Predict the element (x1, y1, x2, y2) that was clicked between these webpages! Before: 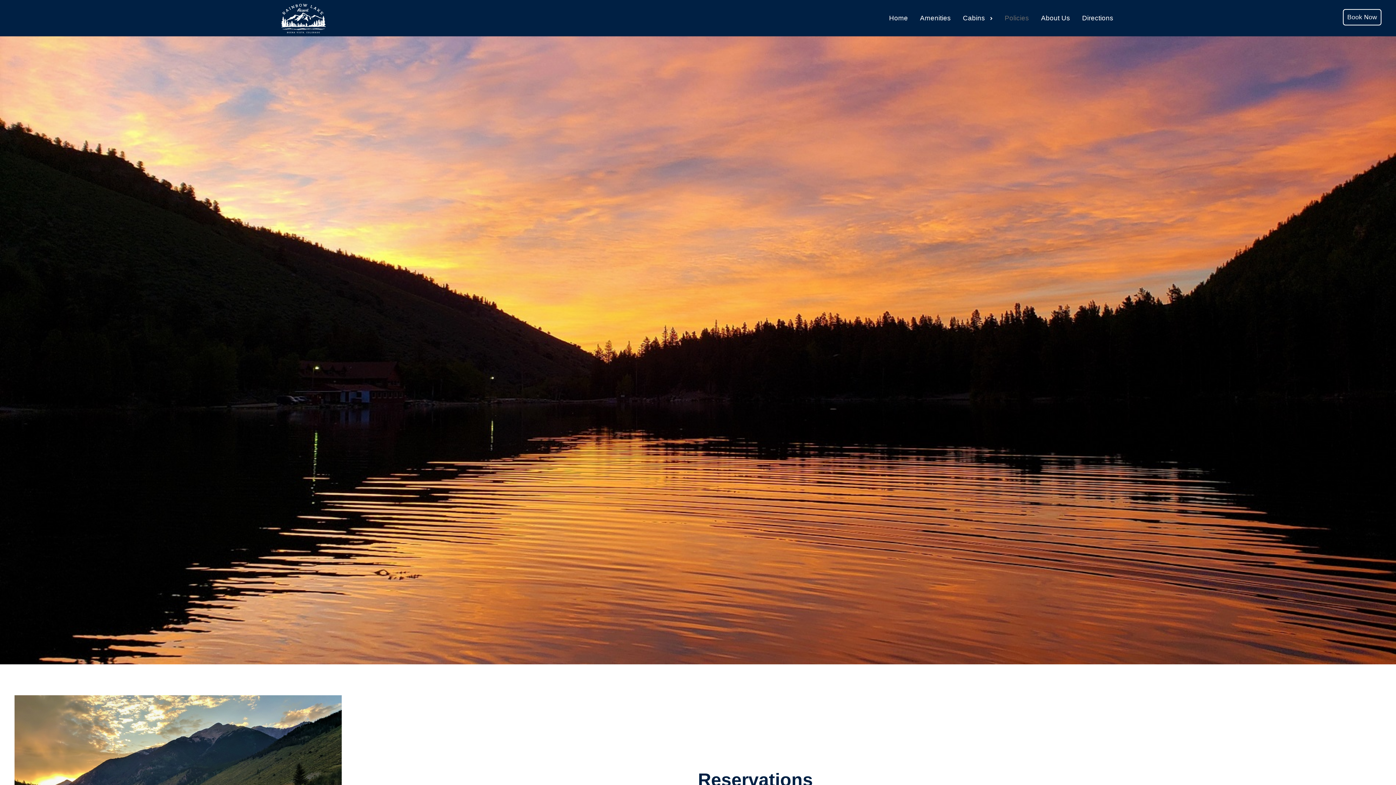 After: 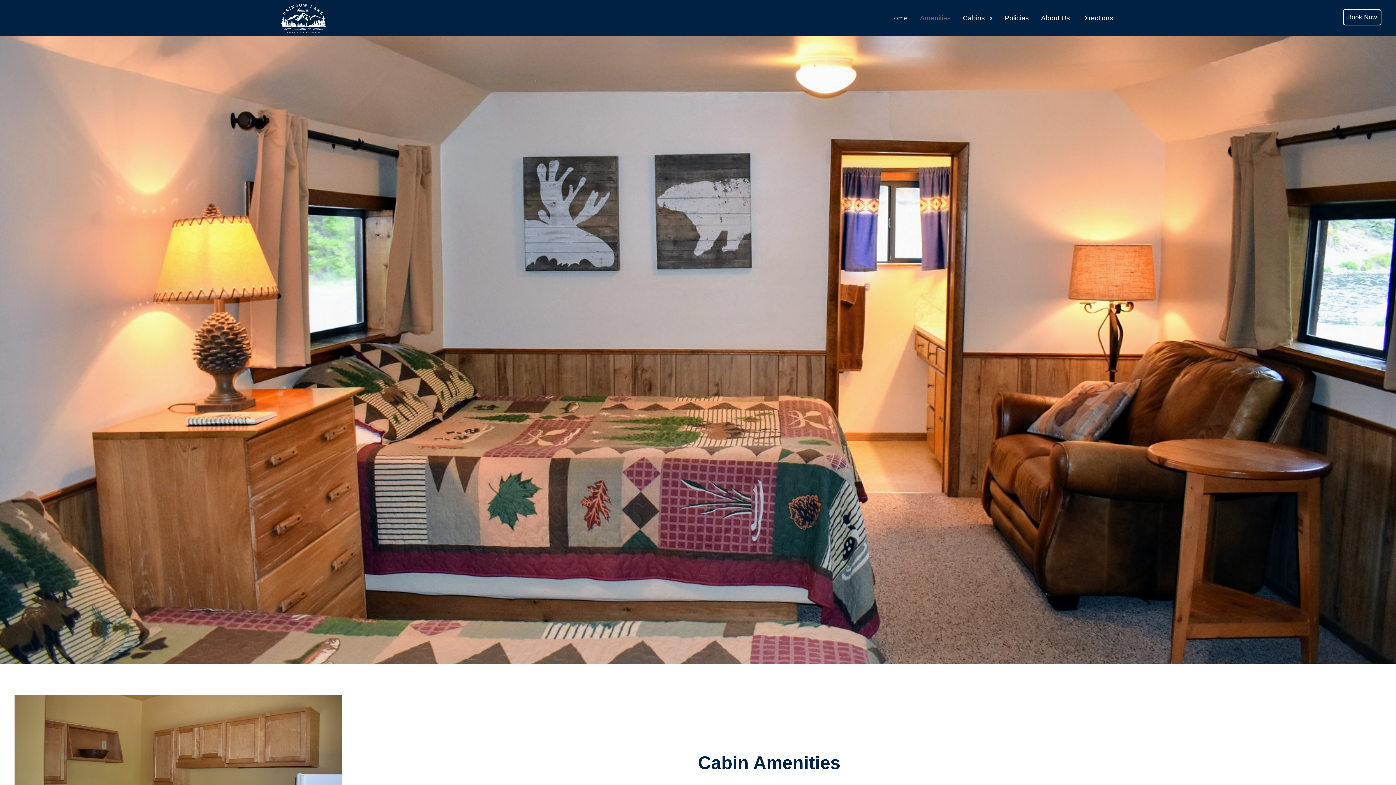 Action: bbox: (915, 14, 956, 21) label: Amenities